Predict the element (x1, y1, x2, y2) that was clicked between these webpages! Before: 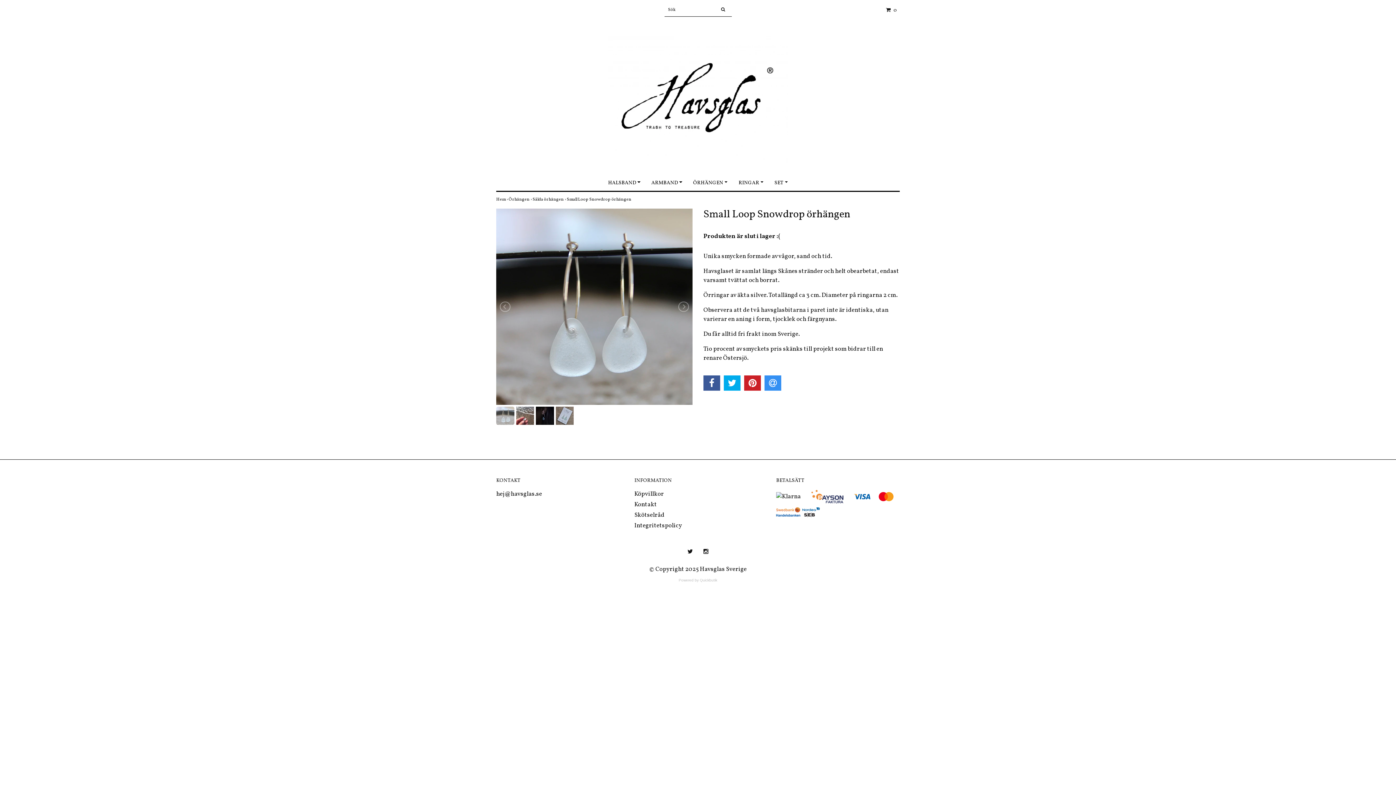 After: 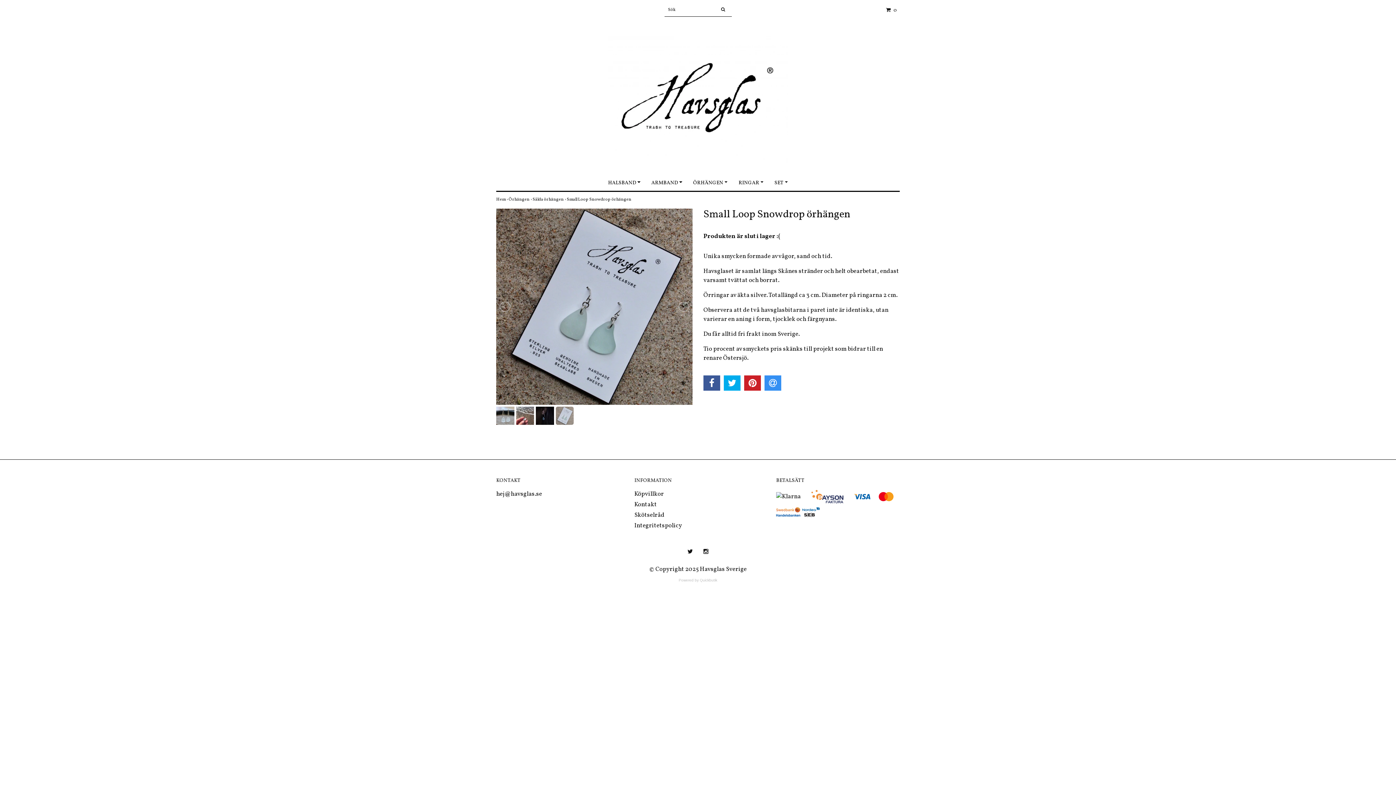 Action: bbox: (555, 406, 573, 424)